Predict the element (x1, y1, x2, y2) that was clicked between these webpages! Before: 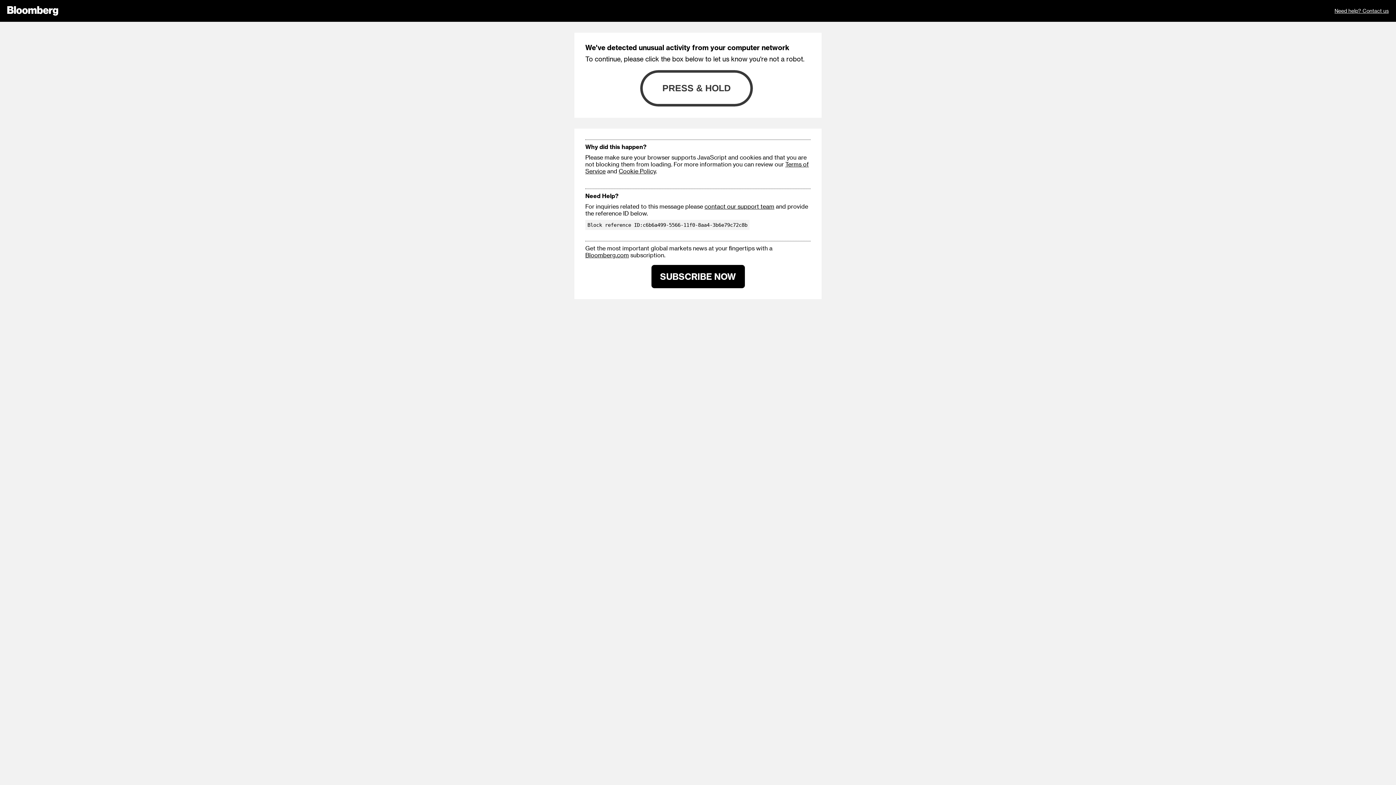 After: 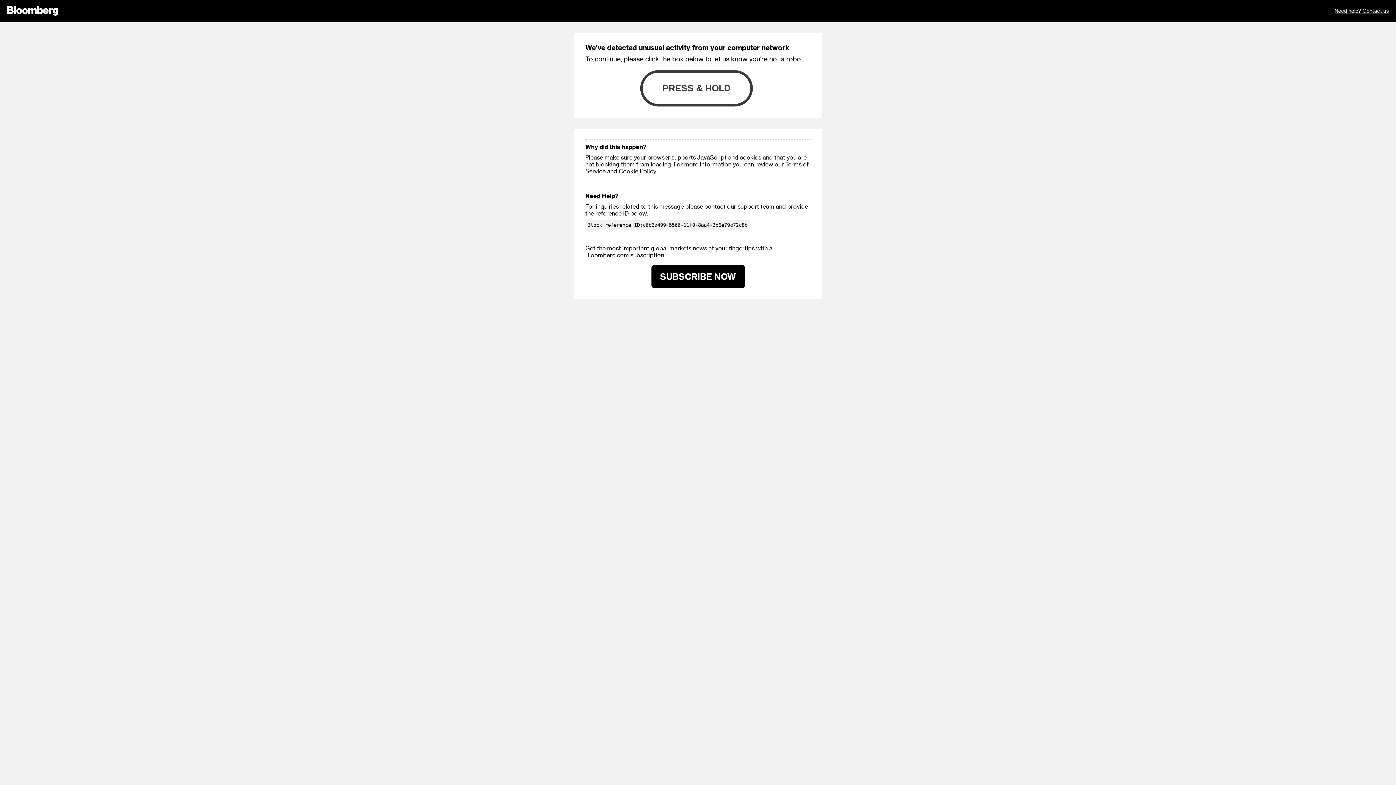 Action: bbox: (704, 202, 774, 209) label: contact our support team